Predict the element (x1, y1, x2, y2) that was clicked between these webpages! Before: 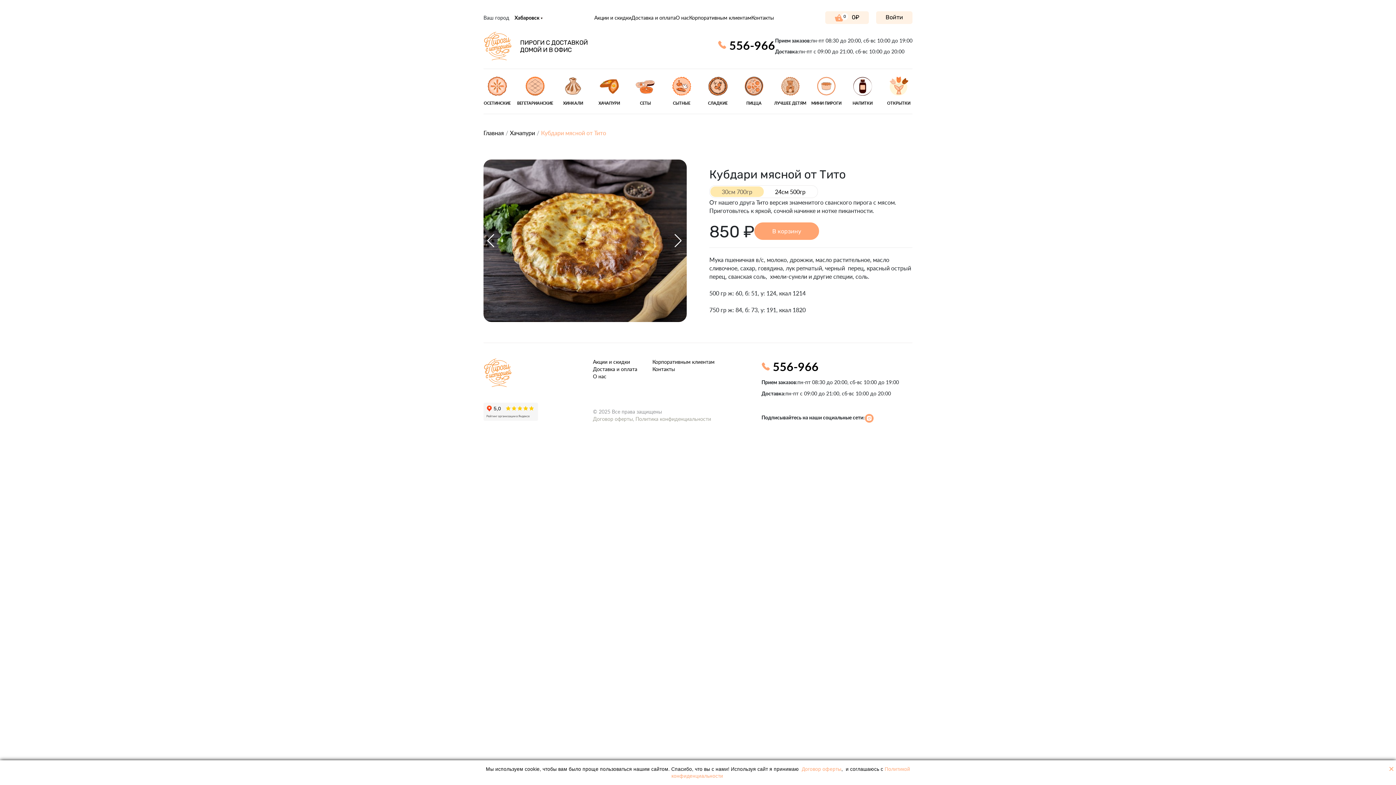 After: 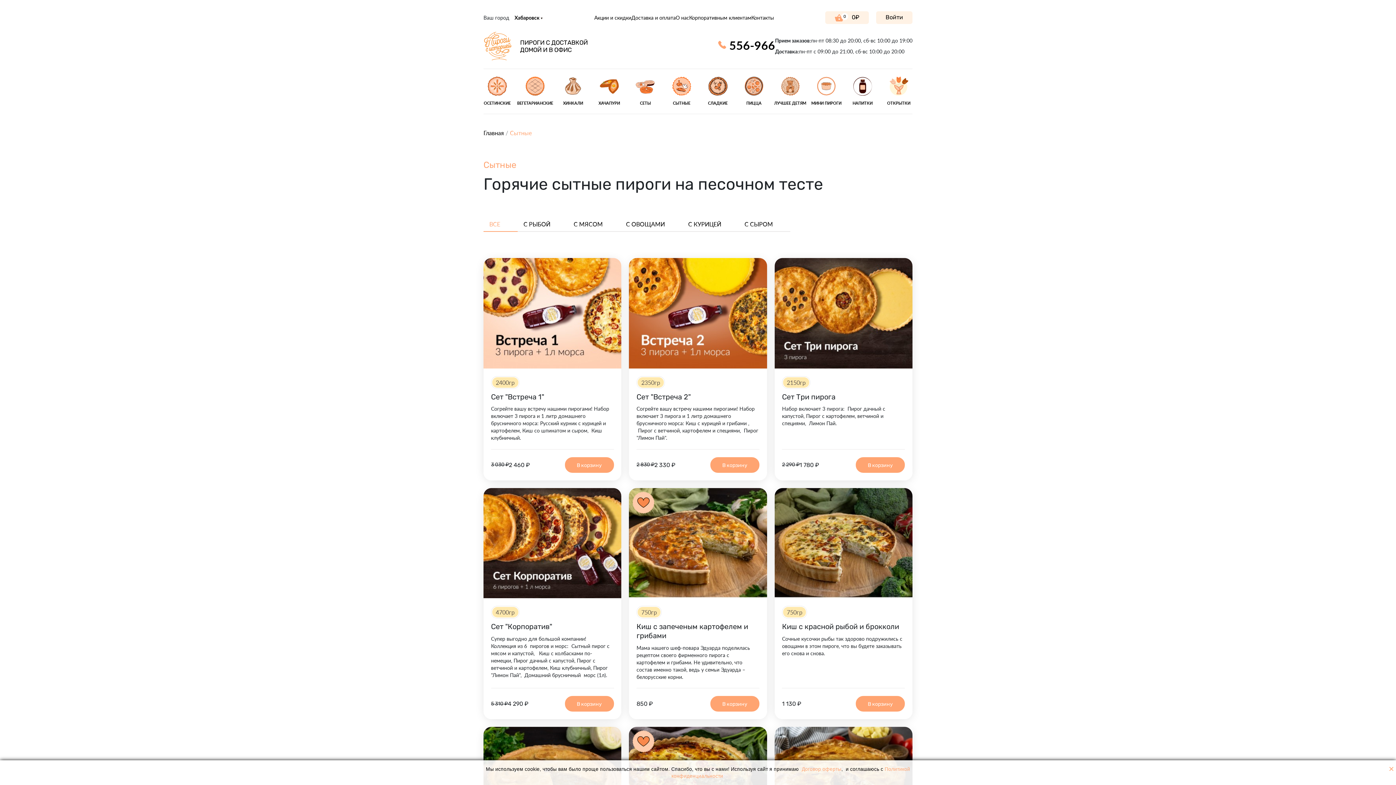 Action: bbox: (663, 76, 699, 106) label: СЫТНЫЕ